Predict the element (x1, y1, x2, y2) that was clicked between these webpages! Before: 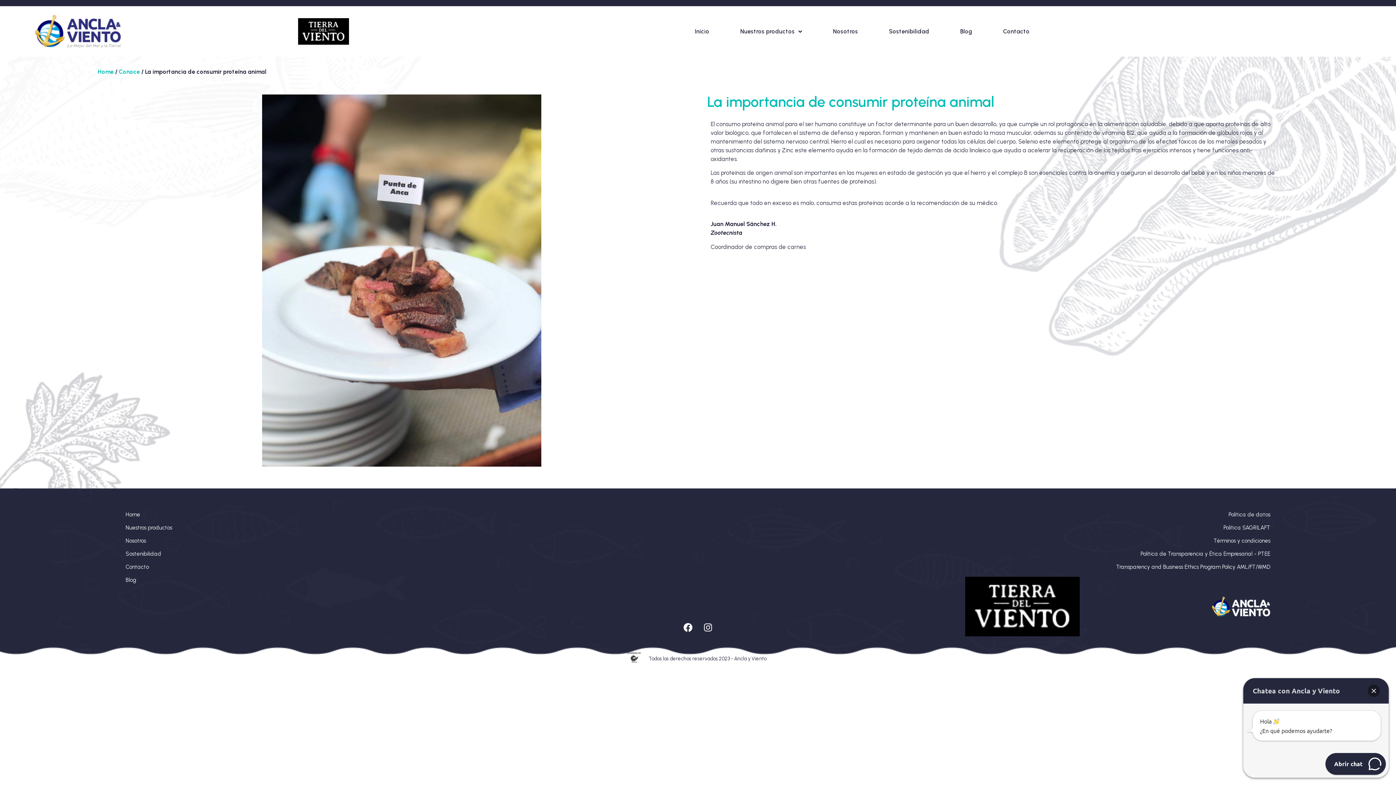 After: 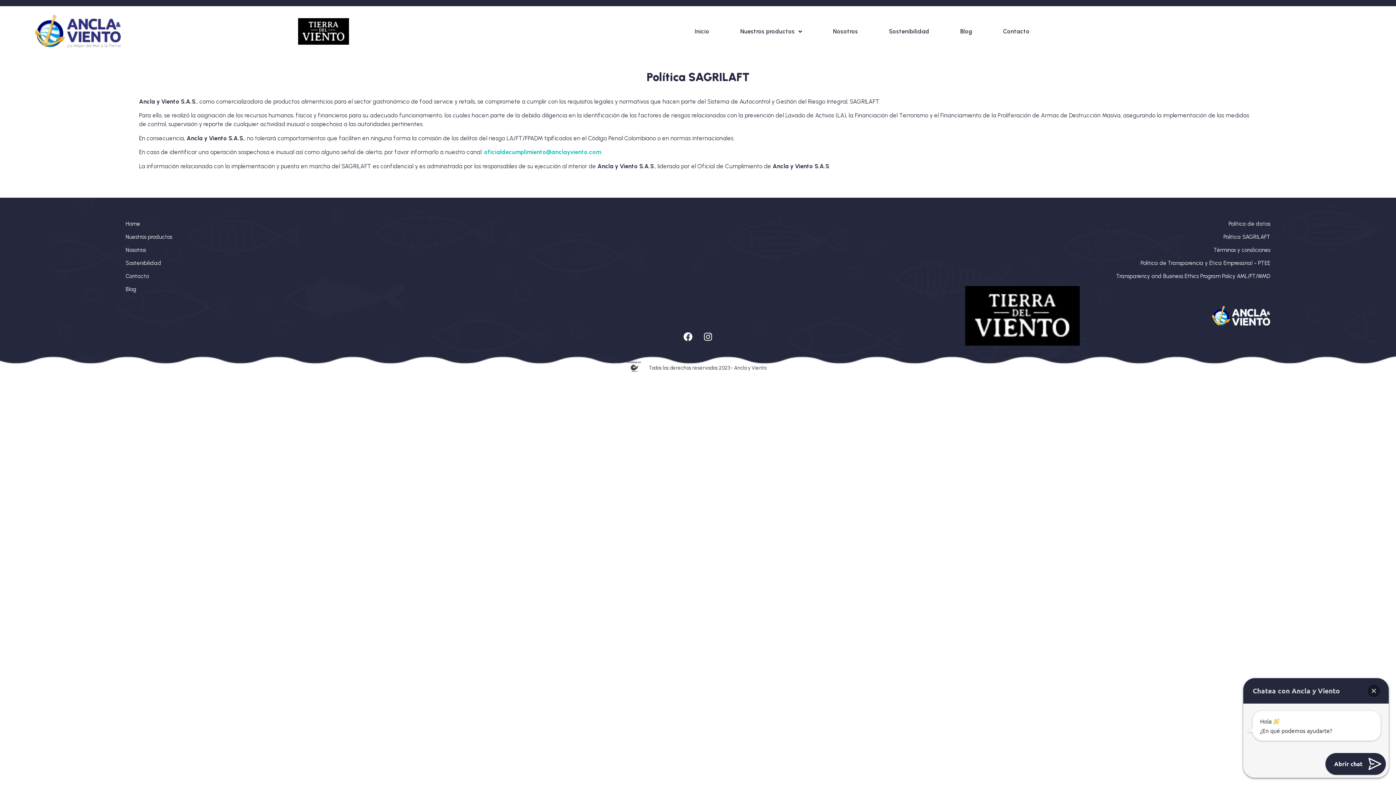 Action: bbox: (1223, 525, 1270, 530) label: Política SAGRILAFT